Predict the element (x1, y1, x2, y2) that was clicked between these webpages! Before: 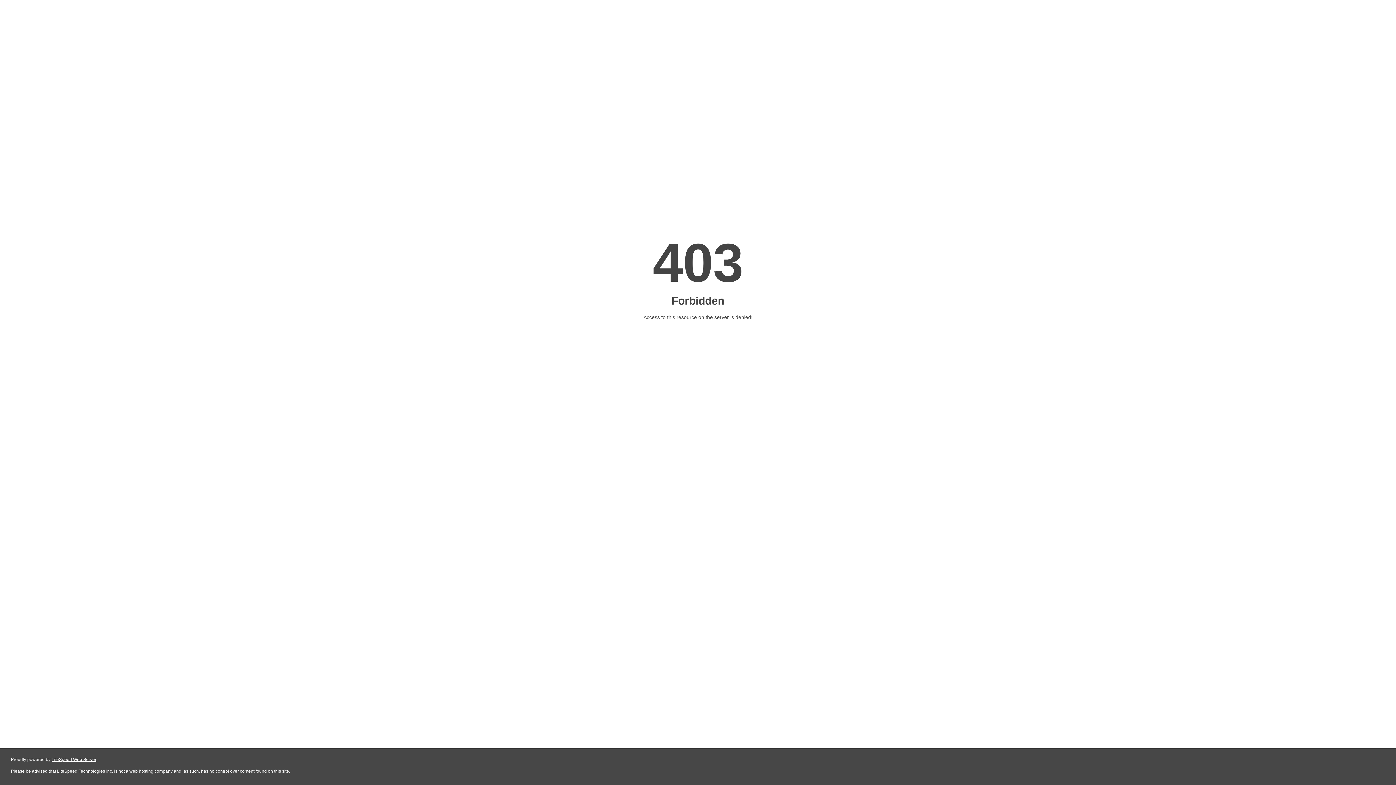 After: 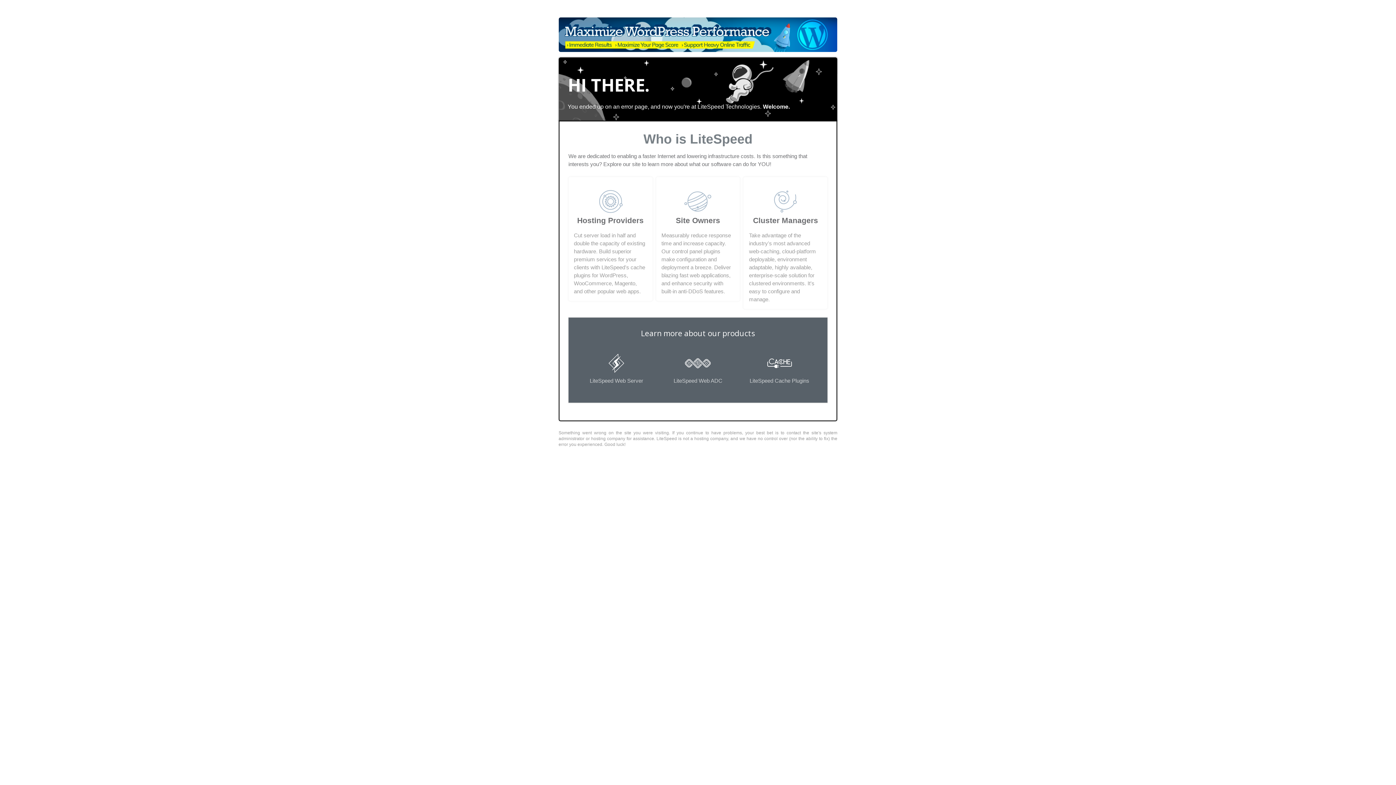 Action: bbox: (51, 757, 96, 762) label: LiteSpeed Web Server